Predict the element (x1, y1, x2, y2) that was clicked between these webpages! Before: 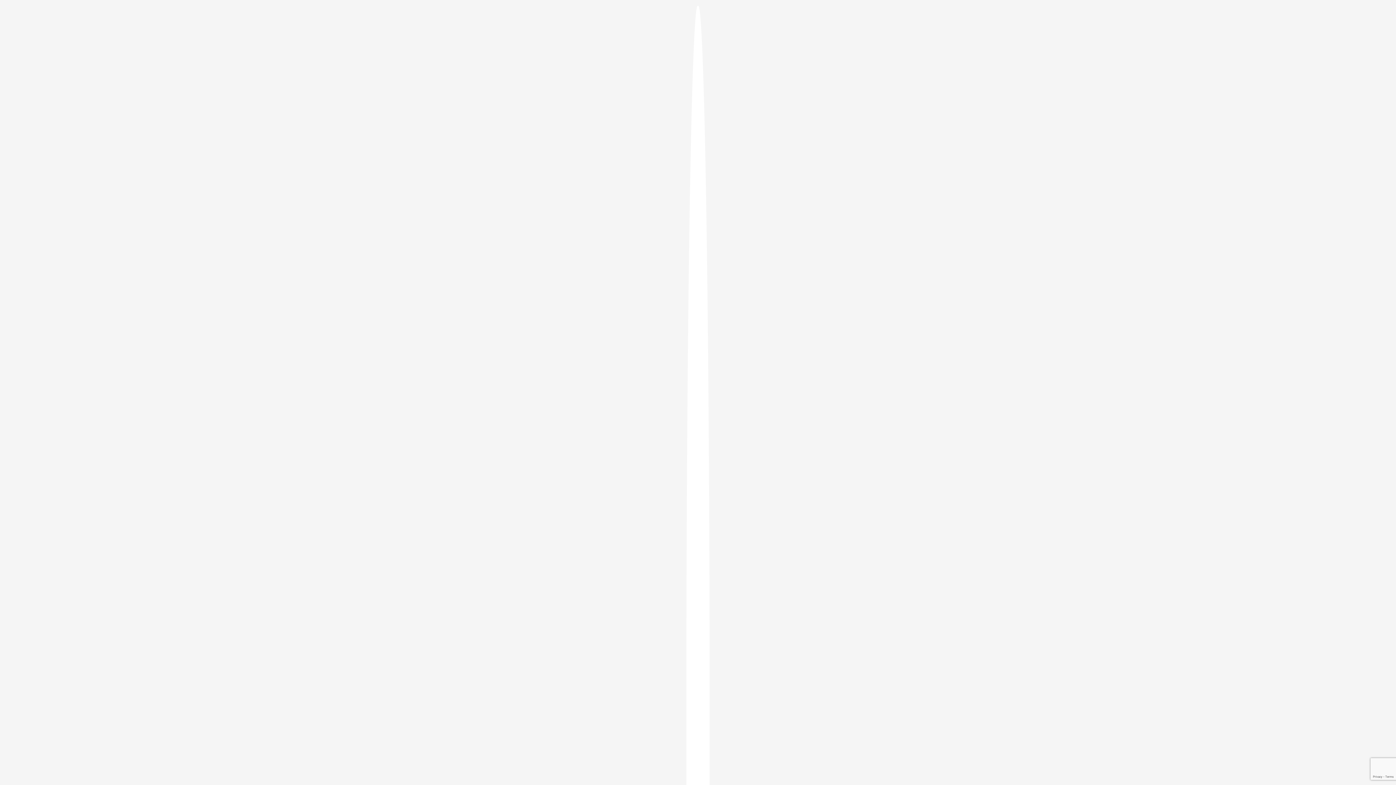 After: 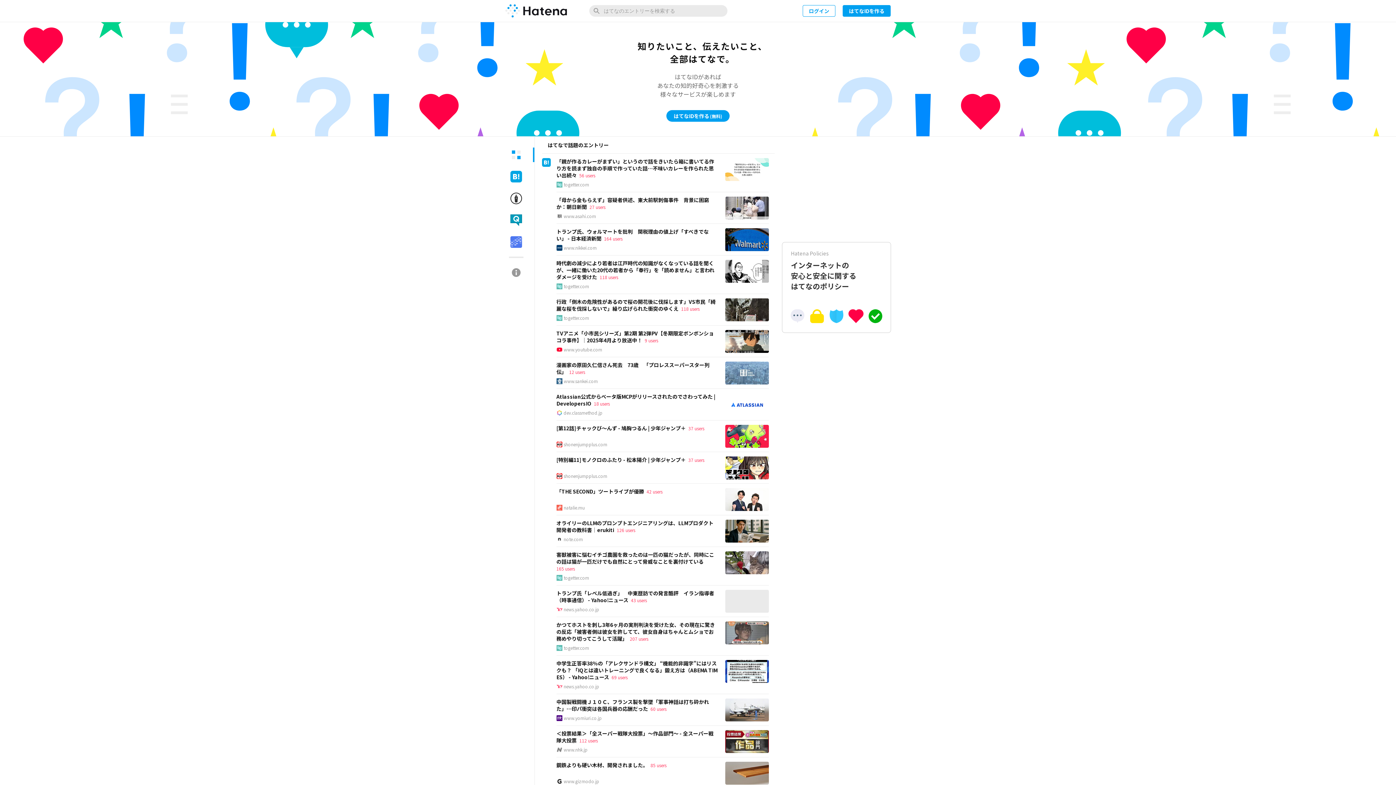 Action: bbox: (686, 5, 709, 1405)